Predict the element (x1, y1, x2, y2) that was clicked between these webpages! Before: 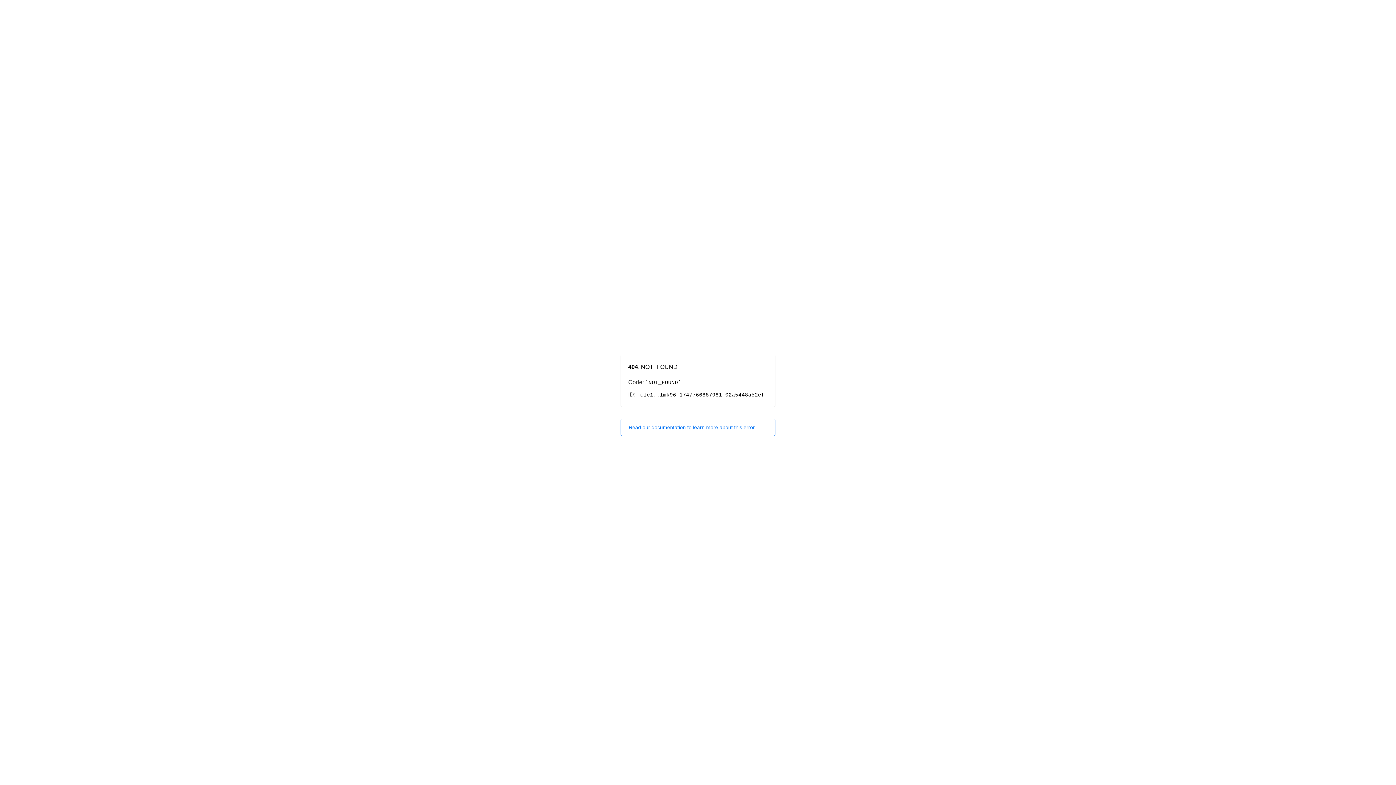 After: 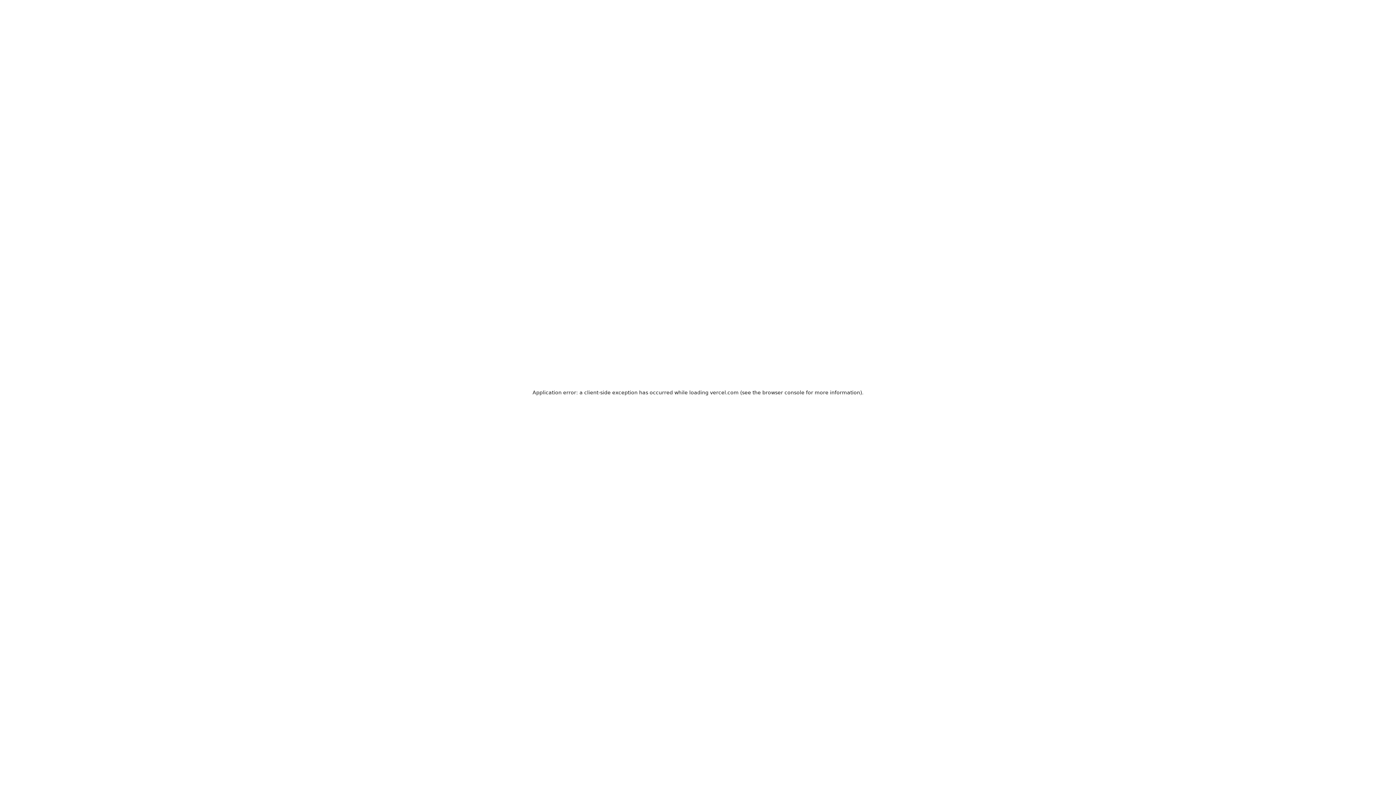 Action: label: Read our documentation to learn more about this error. bbox: (620, 418, 775, 436)